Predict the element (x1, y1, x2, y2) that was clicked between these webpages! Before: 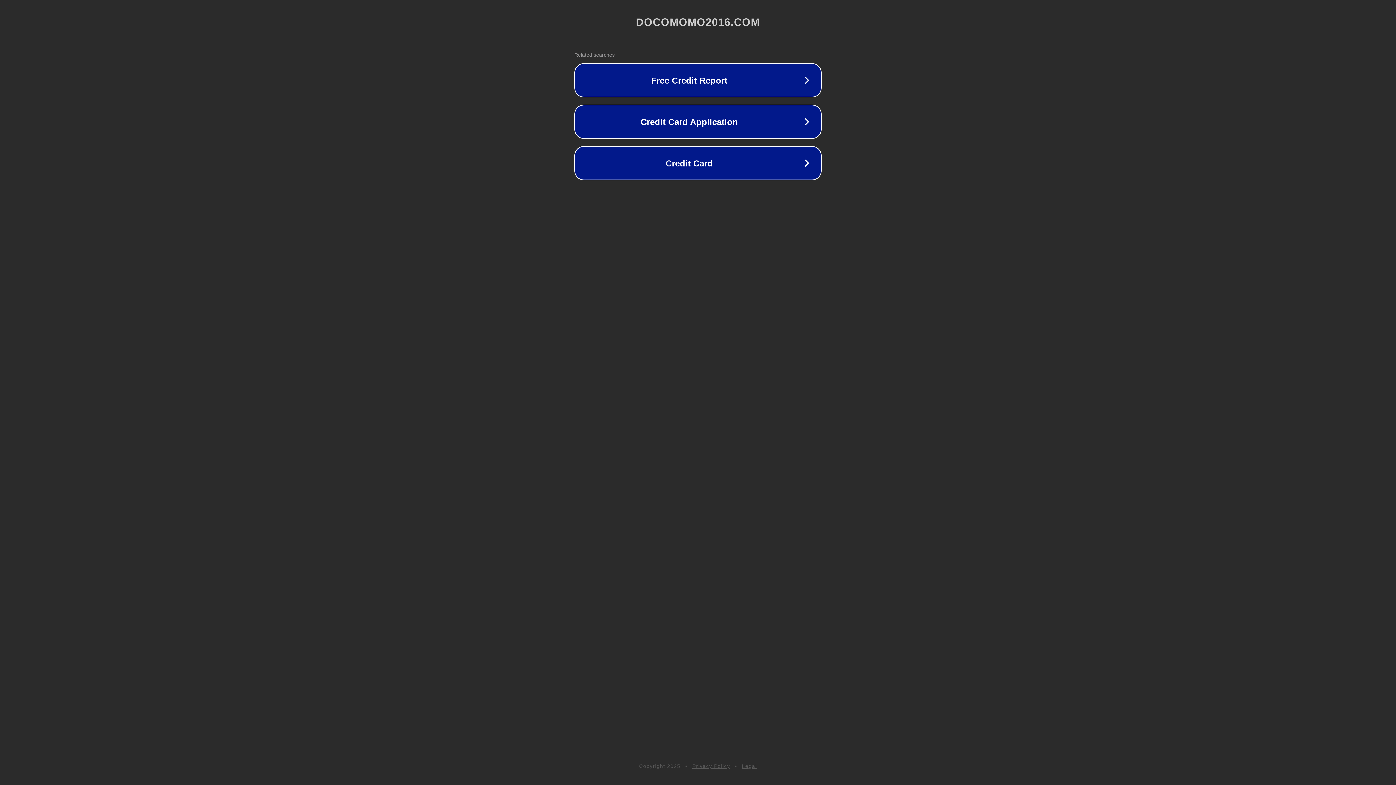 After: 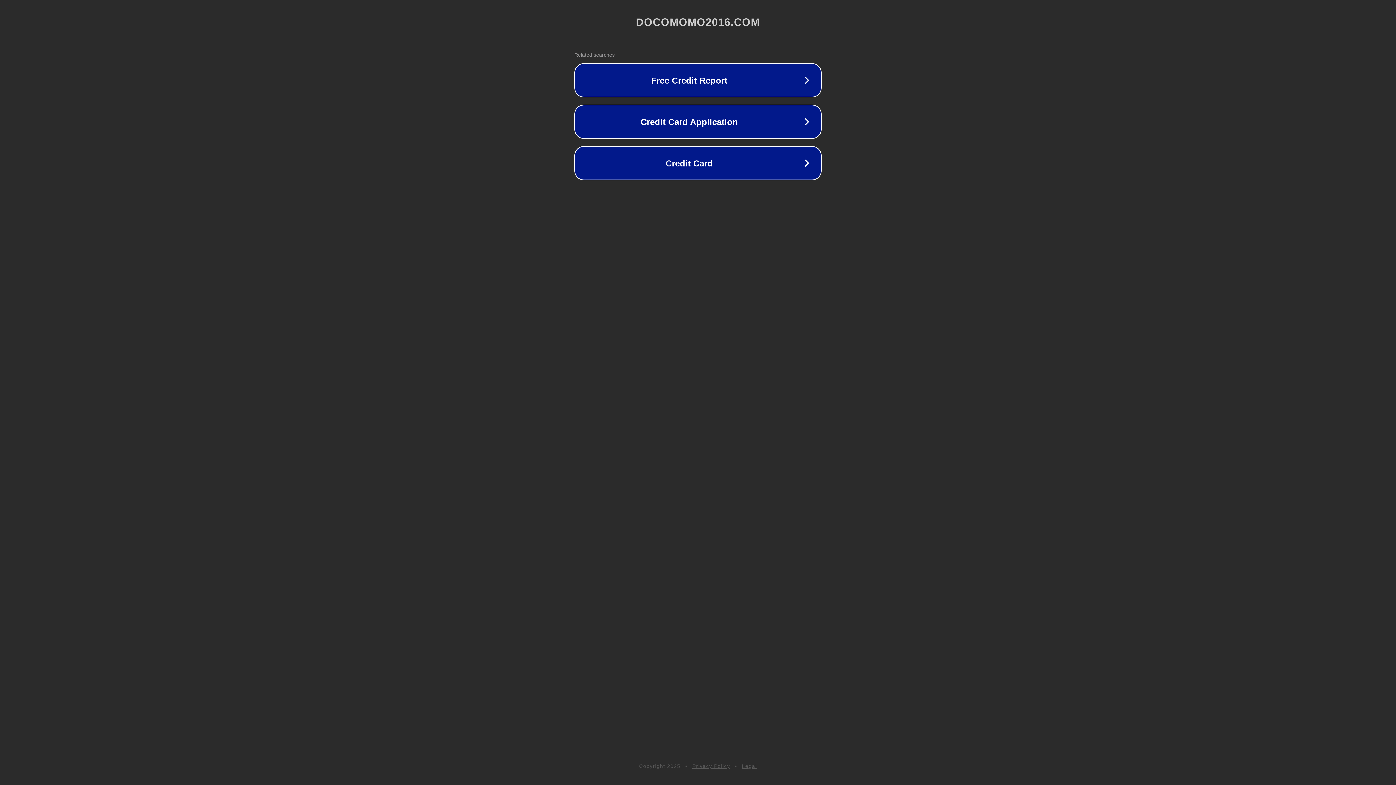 Action: label: Legal bbox: (742, 763, 757, 769)